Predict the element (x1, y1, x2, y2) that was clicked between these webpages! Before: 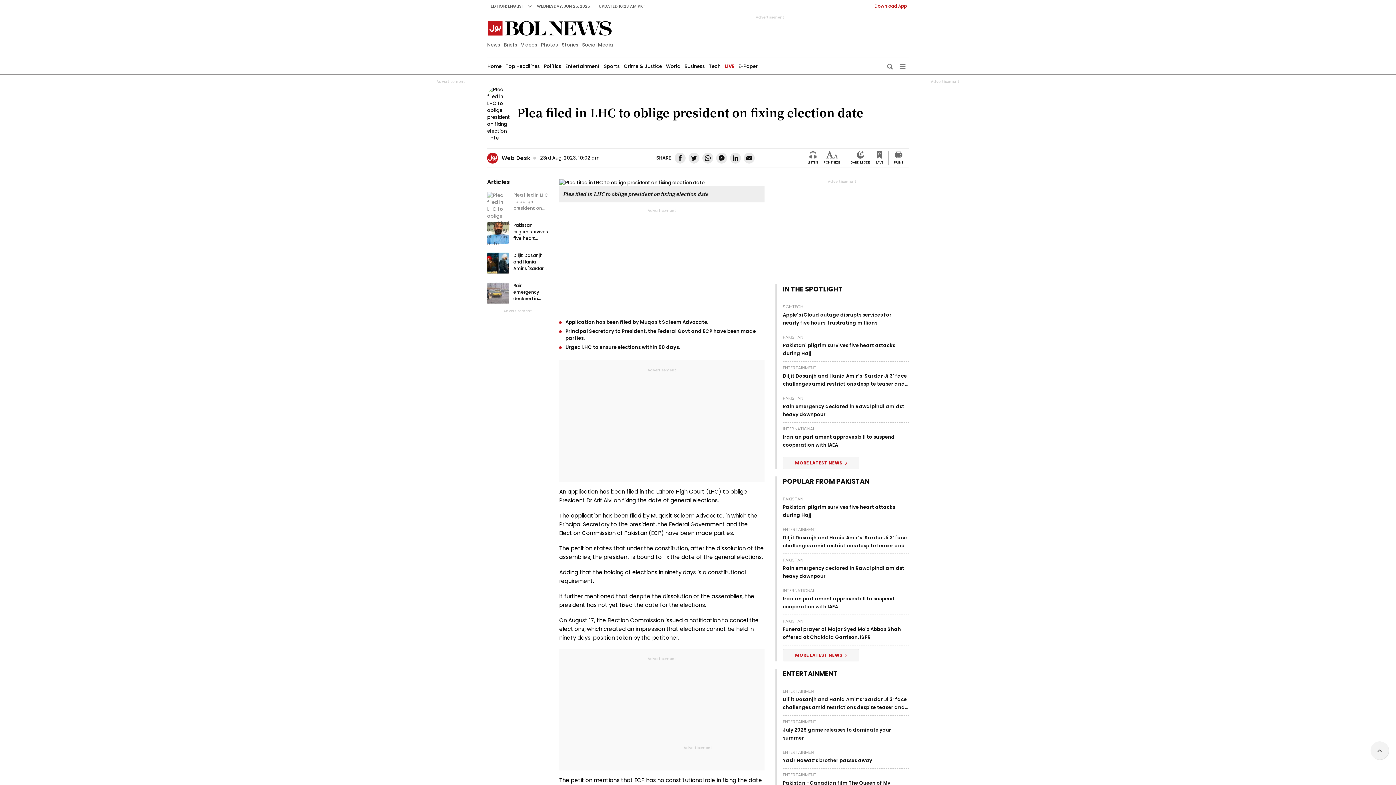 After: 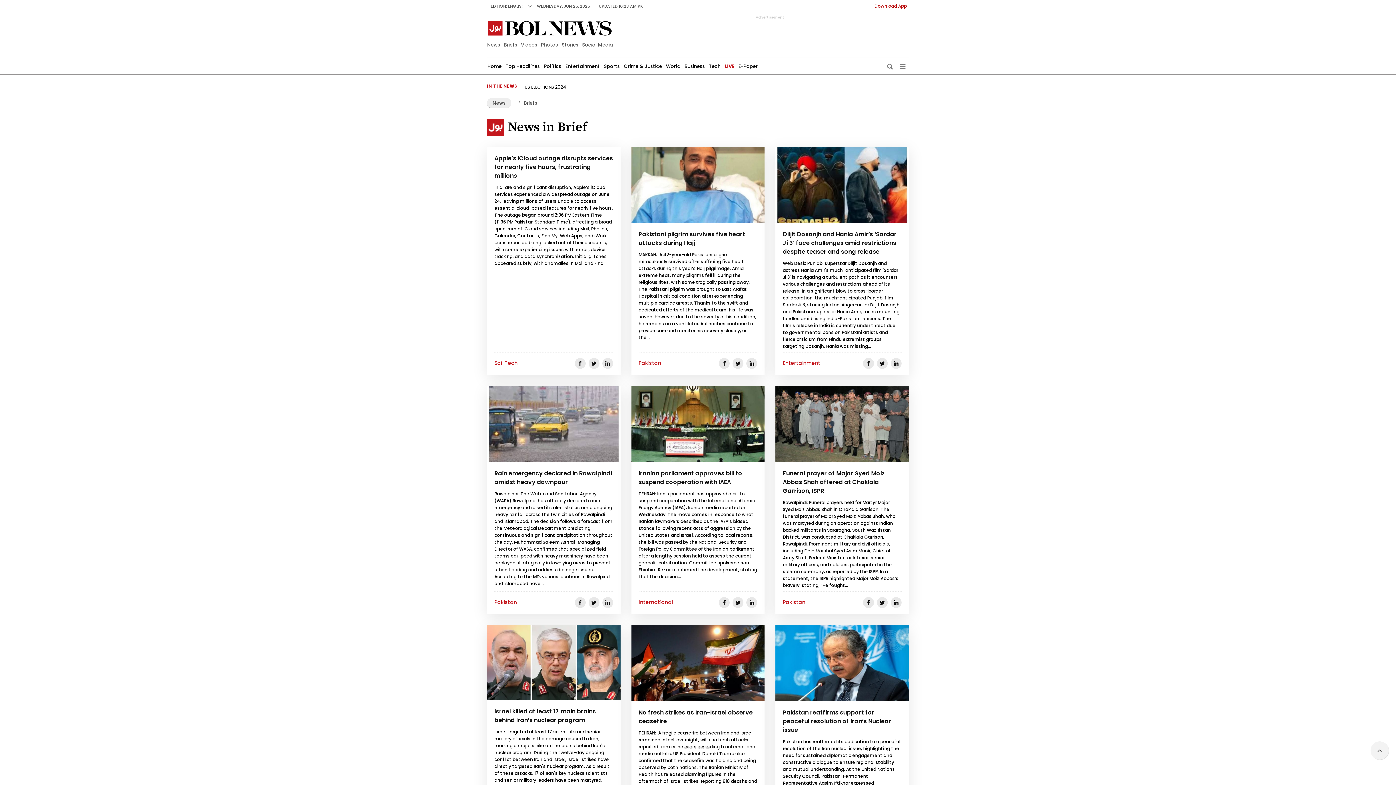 Action: label: Briefs bbox: (502, 41, 519, 48)